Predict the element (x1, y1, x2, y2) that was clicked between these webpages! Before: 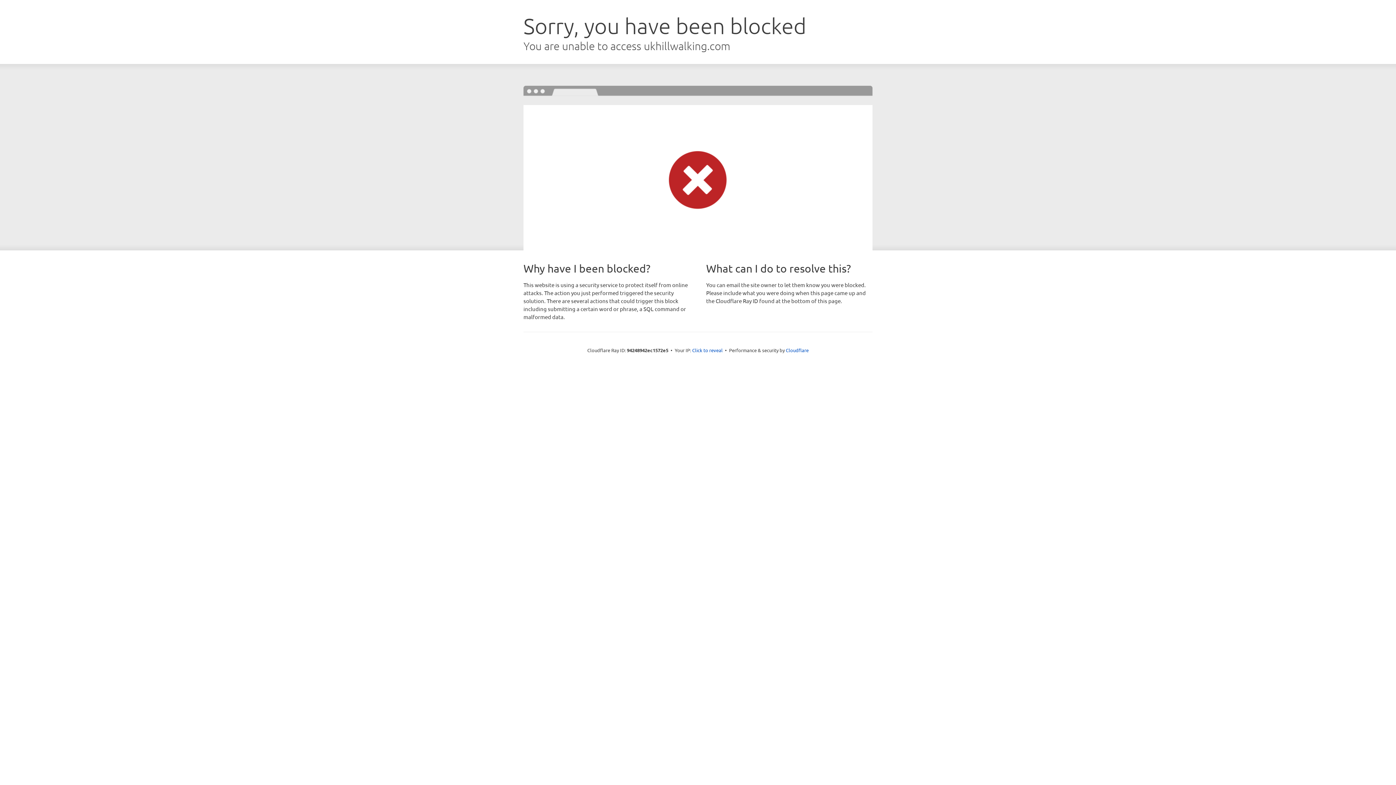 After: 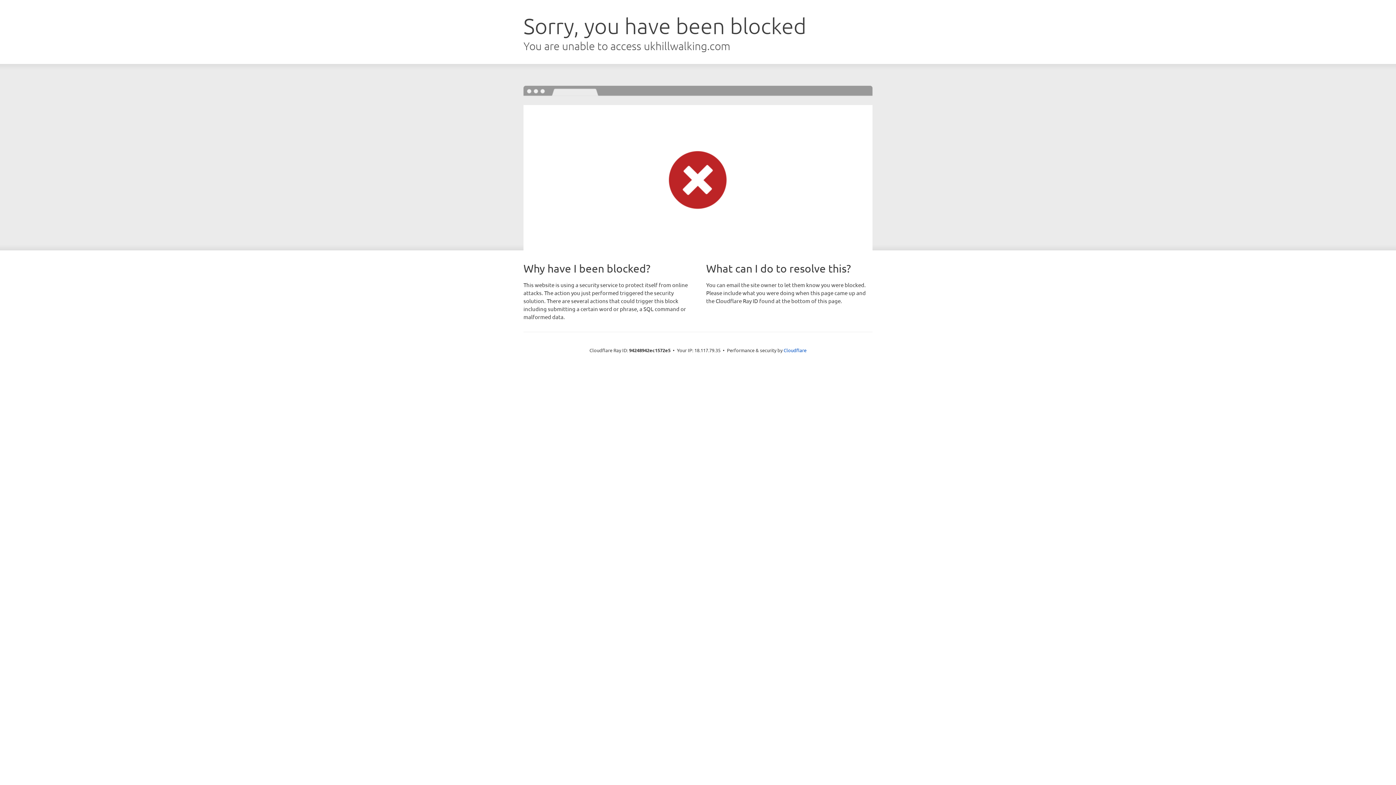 Action: label: Click to reveal bbox: (692, 346, 722, 353)